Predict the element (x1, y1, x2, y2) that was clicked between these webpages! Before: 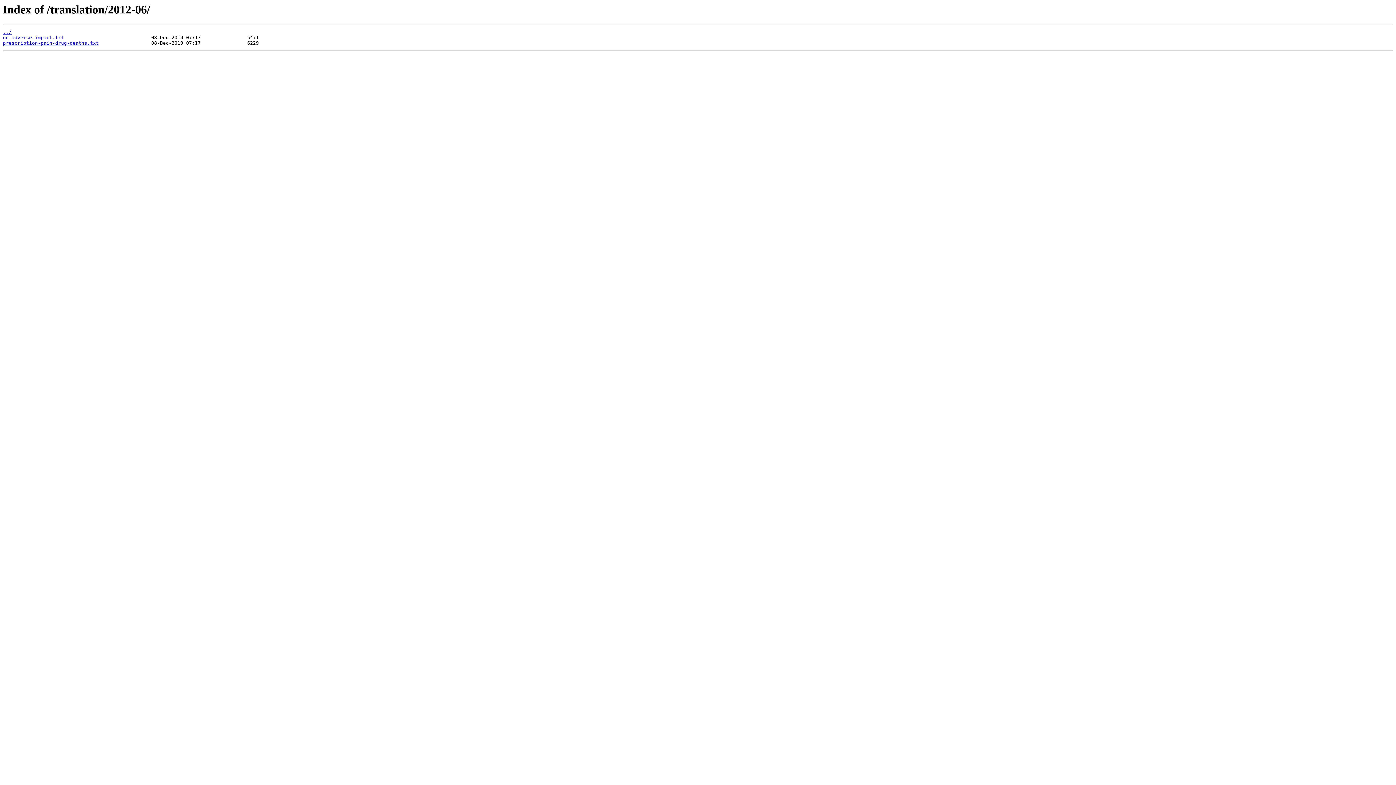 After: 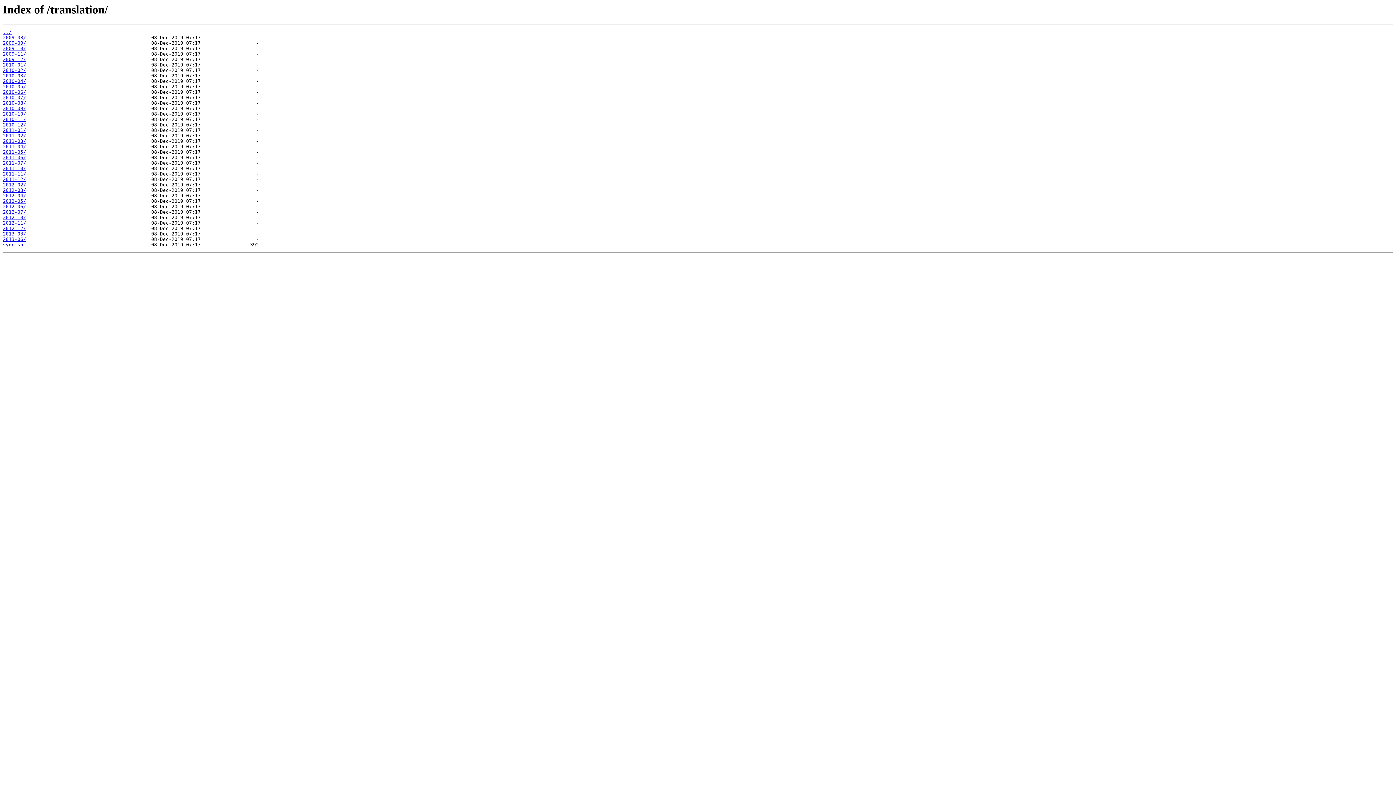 Action: bbox: (2, 29, 11, 35) label: ../